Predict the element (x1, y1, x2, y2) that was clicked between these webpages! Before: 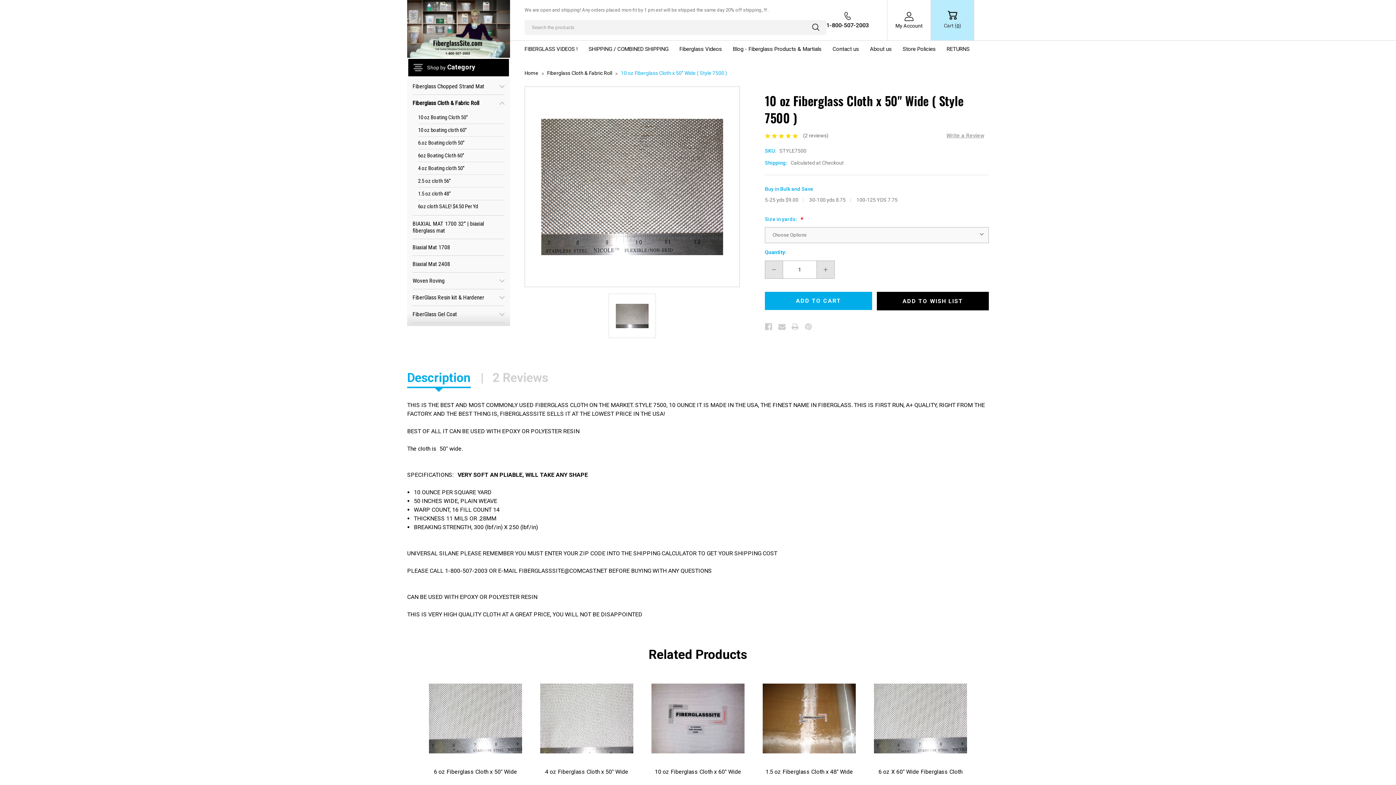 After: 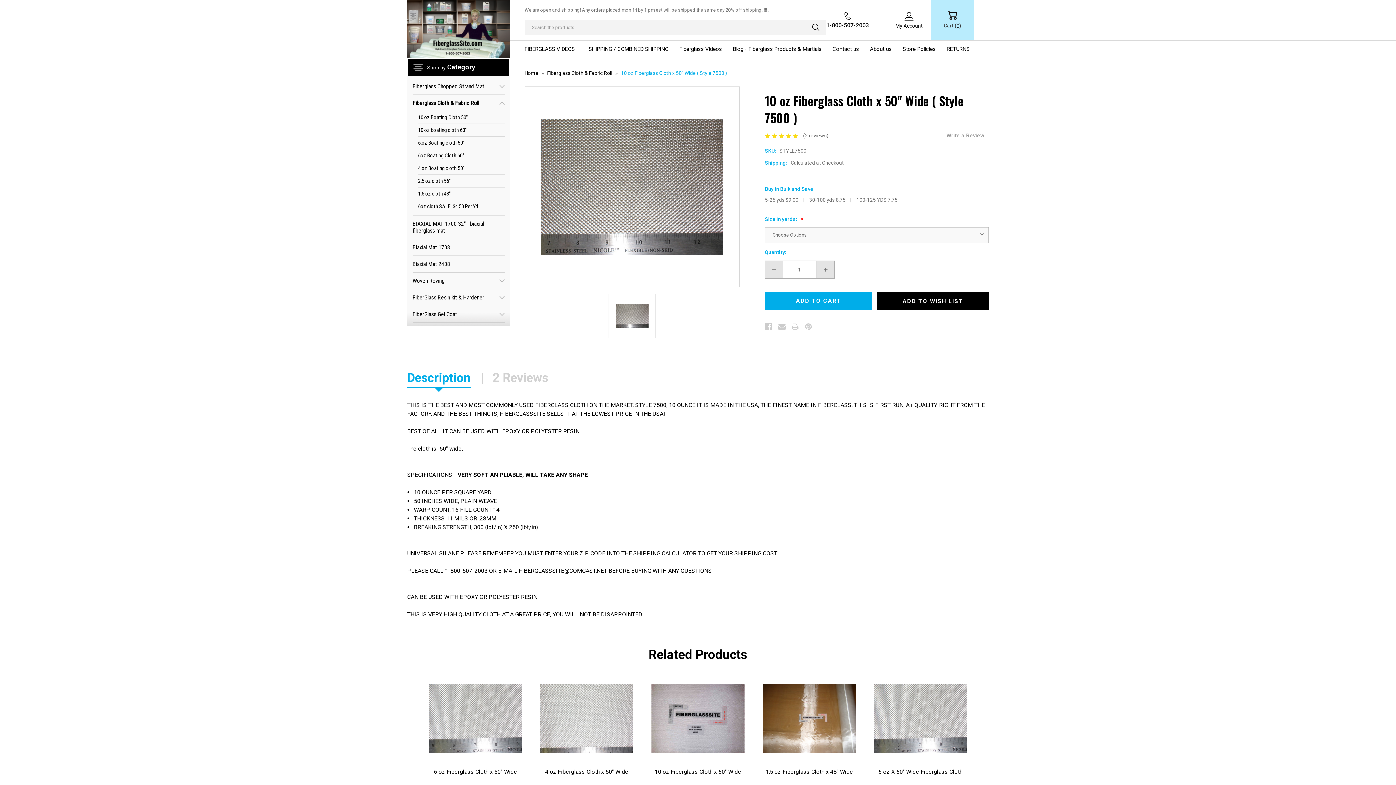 Action: label: FIBERGLASSSITE@COMCAST.NET bbox: (518, 567, 607, 574)